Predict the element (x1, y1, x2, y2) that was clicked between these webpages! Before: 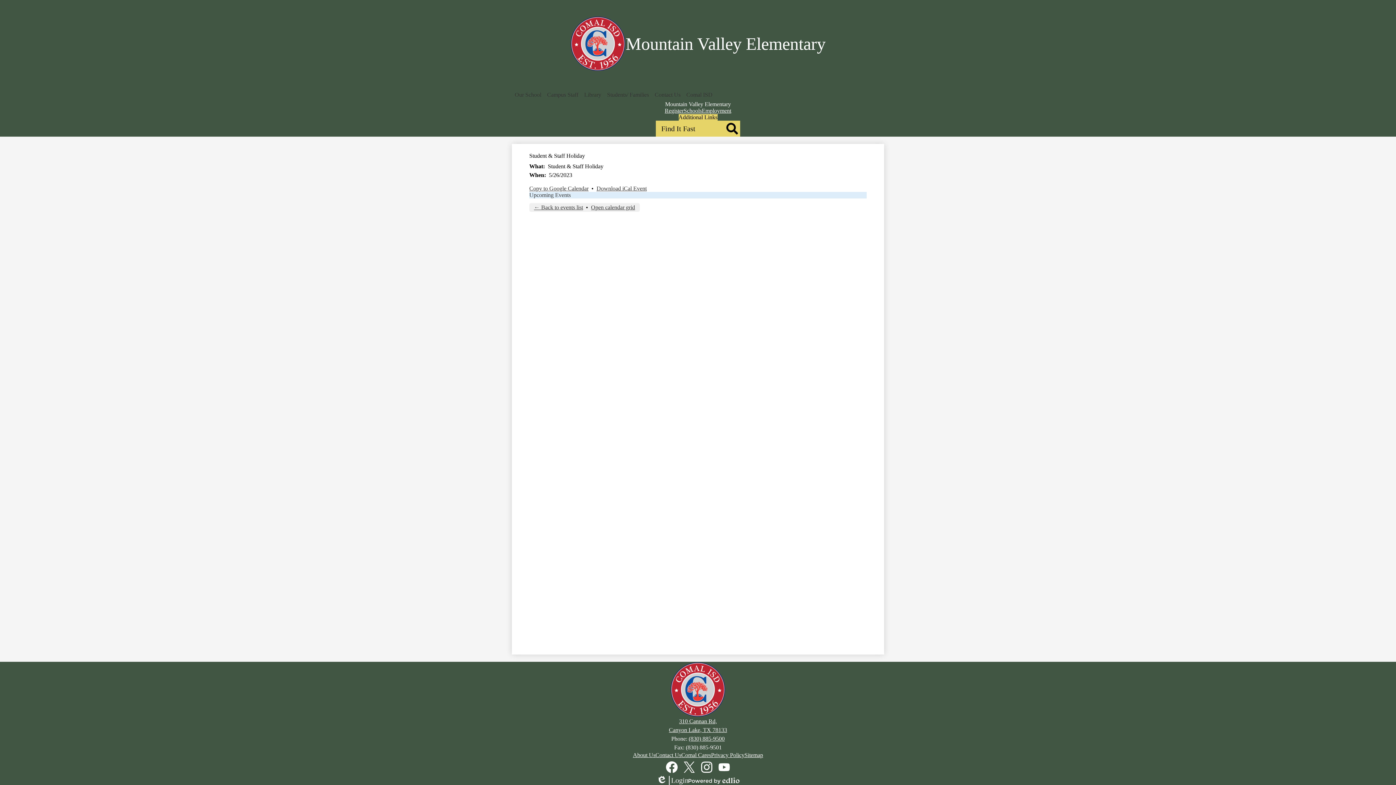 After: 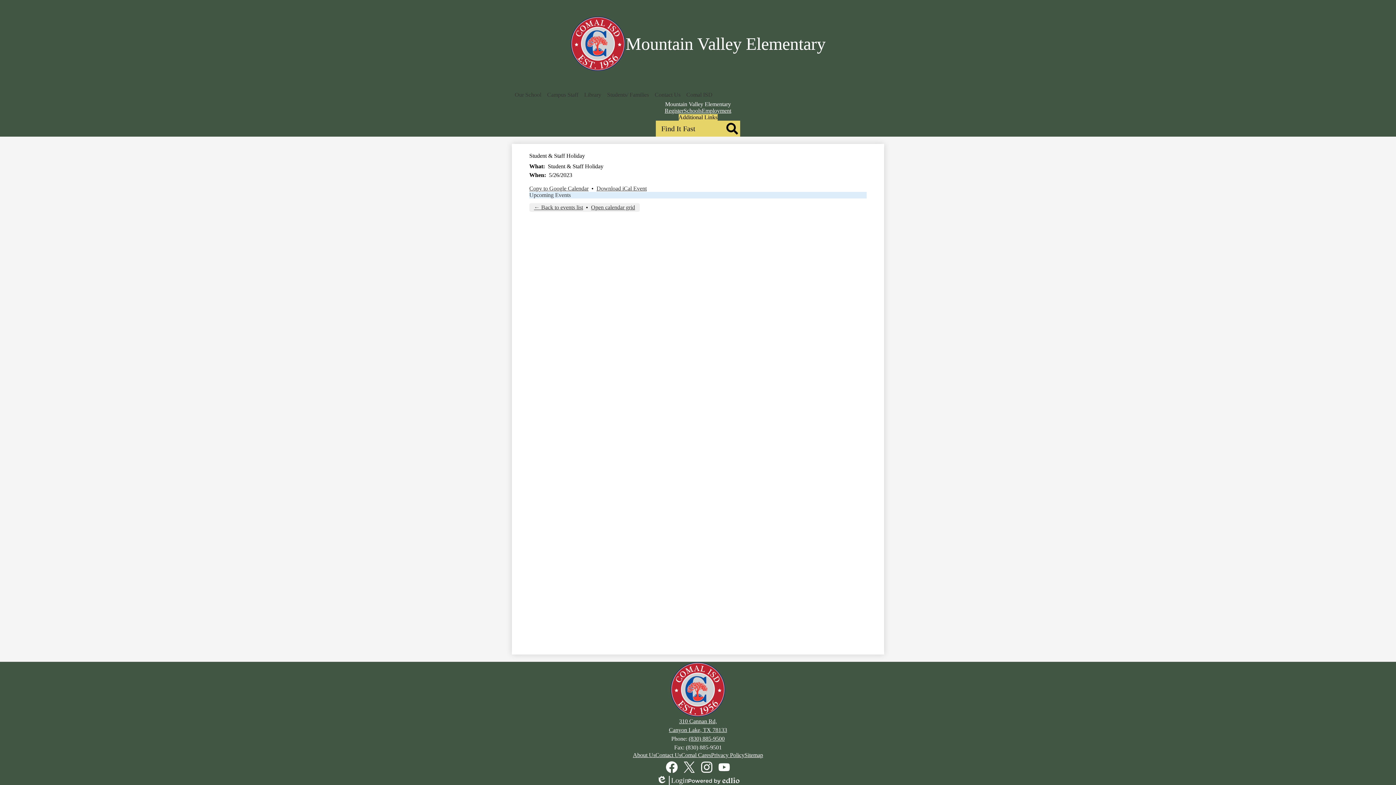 Action: label: Copy to Google Calendar bbox: (529, 185, 588, 191)